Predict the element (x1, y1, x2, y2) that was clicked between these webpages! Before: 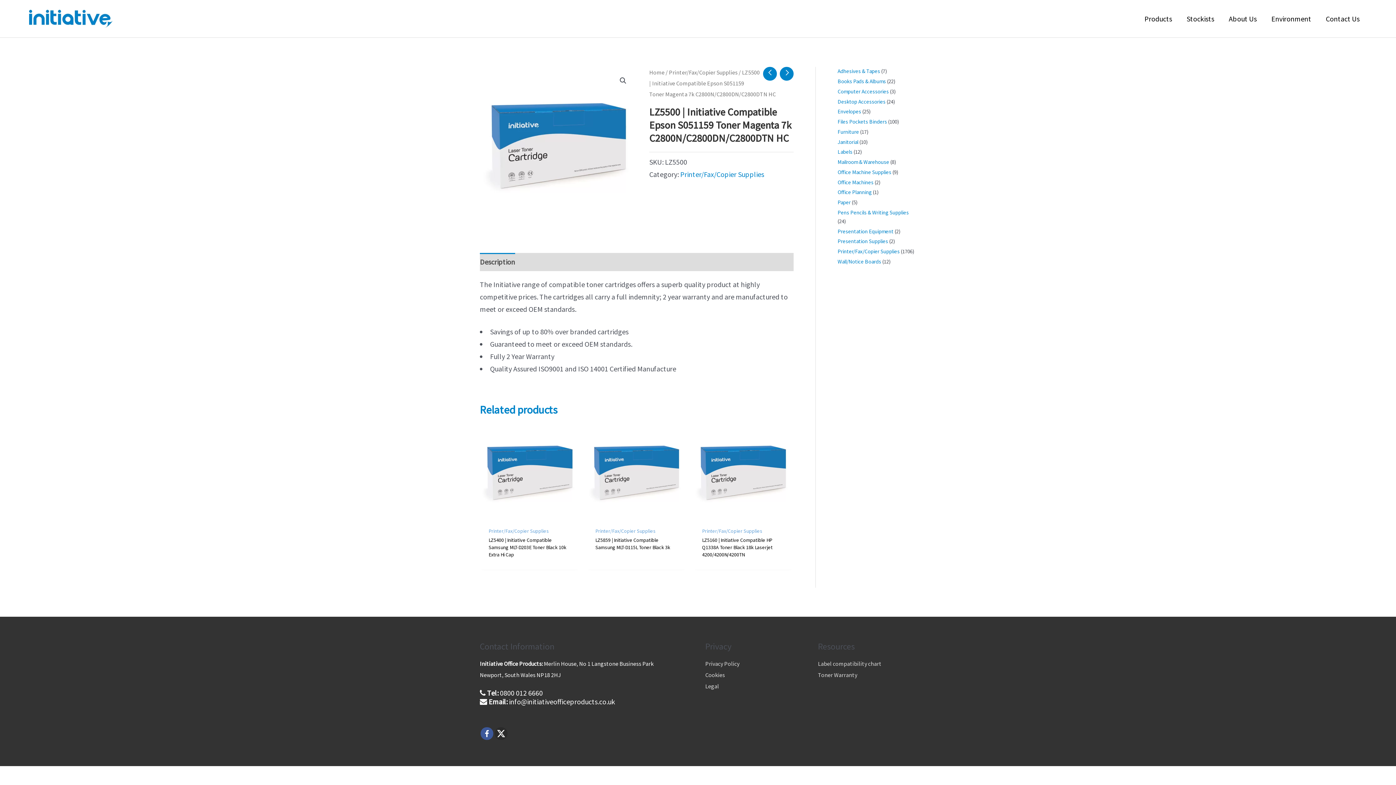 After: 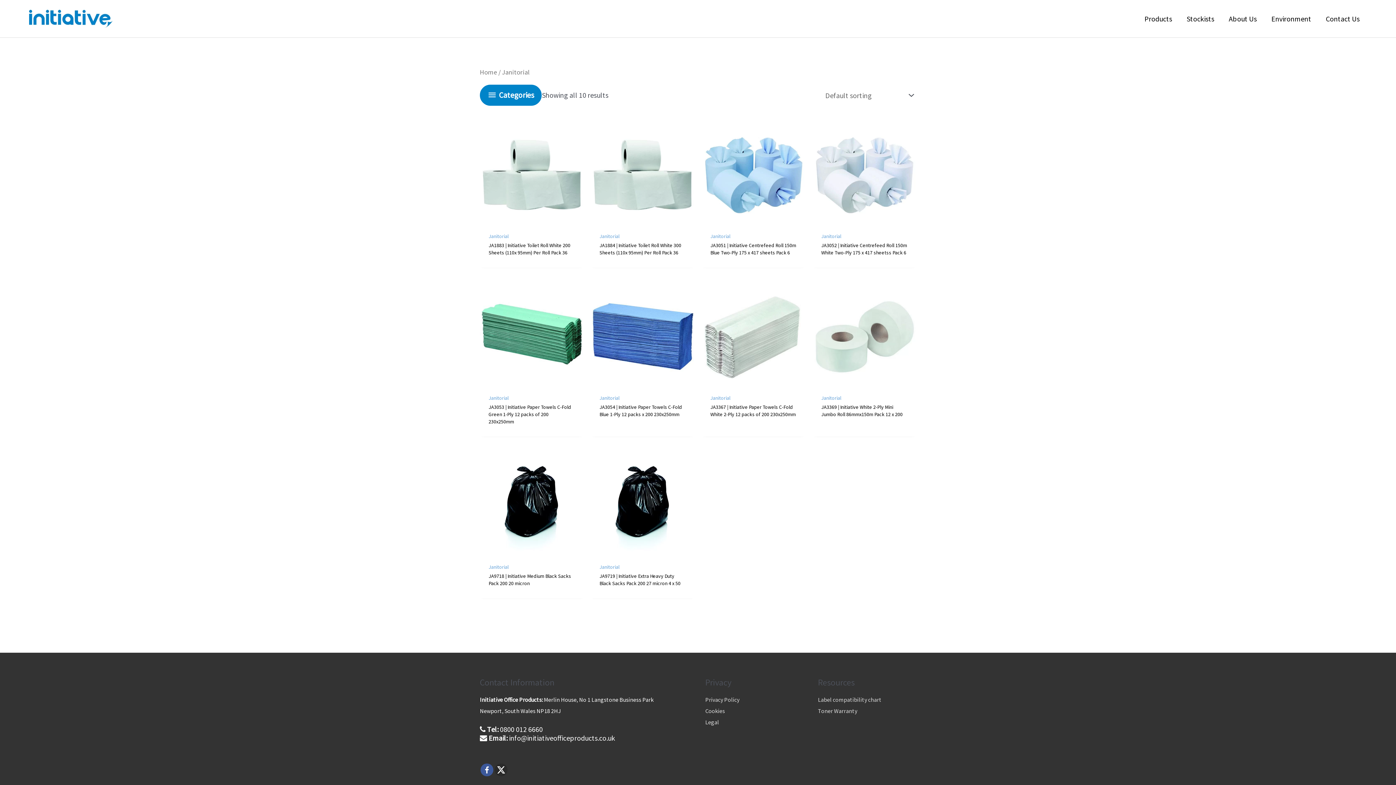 Action: label: Janitorial bbox: (837, 138, 858, 145)